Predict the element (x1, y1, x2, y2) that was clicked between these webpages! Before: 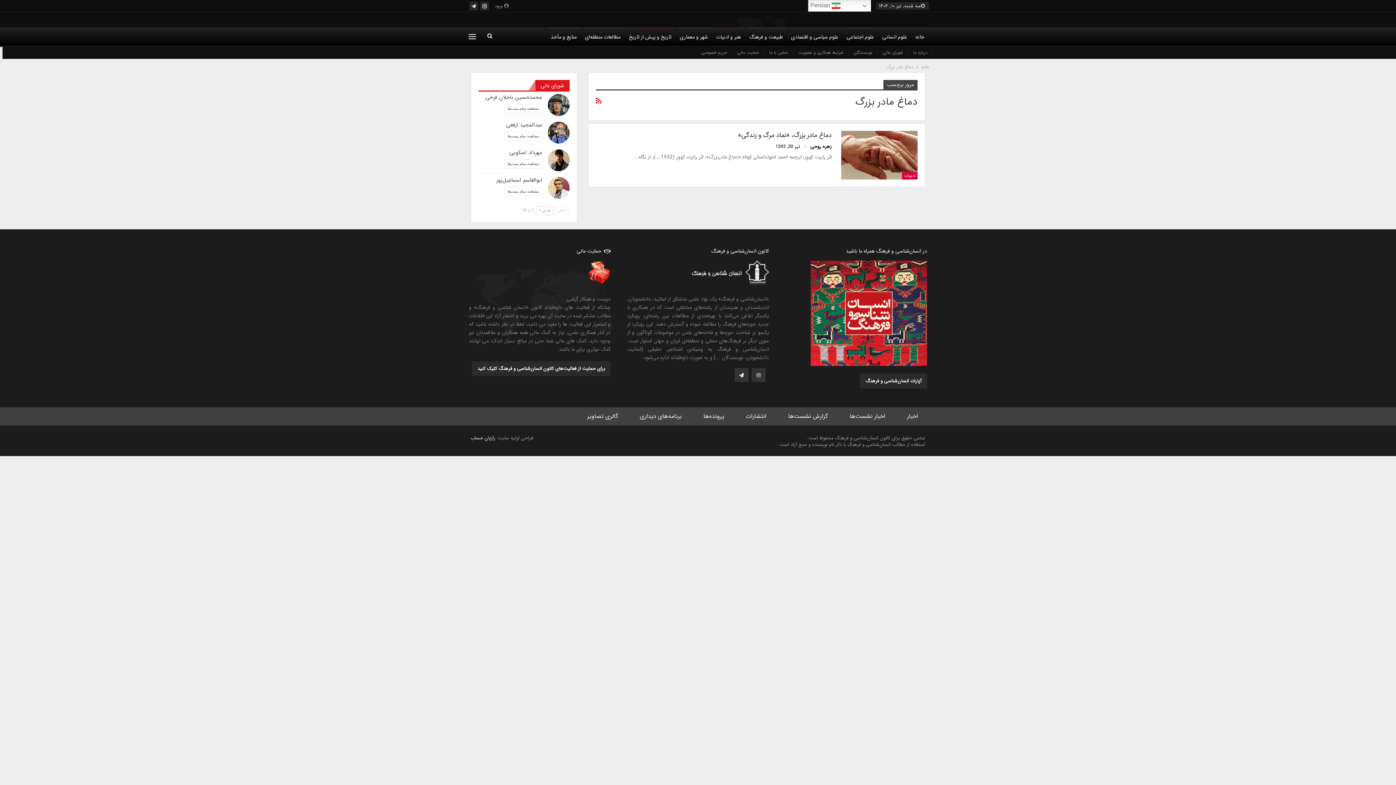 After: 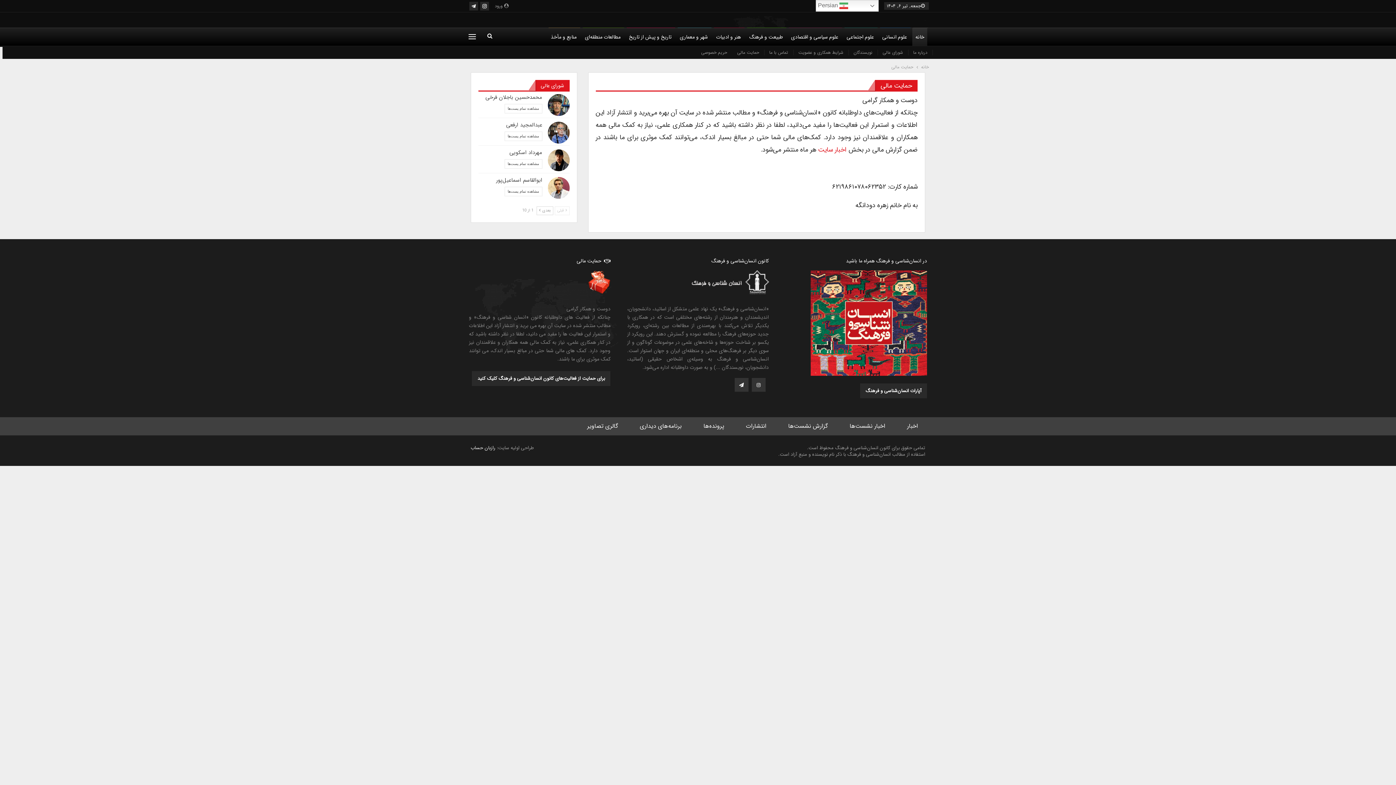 Action: bbox: (737, 49, 759, 56) label: حمایت مالی